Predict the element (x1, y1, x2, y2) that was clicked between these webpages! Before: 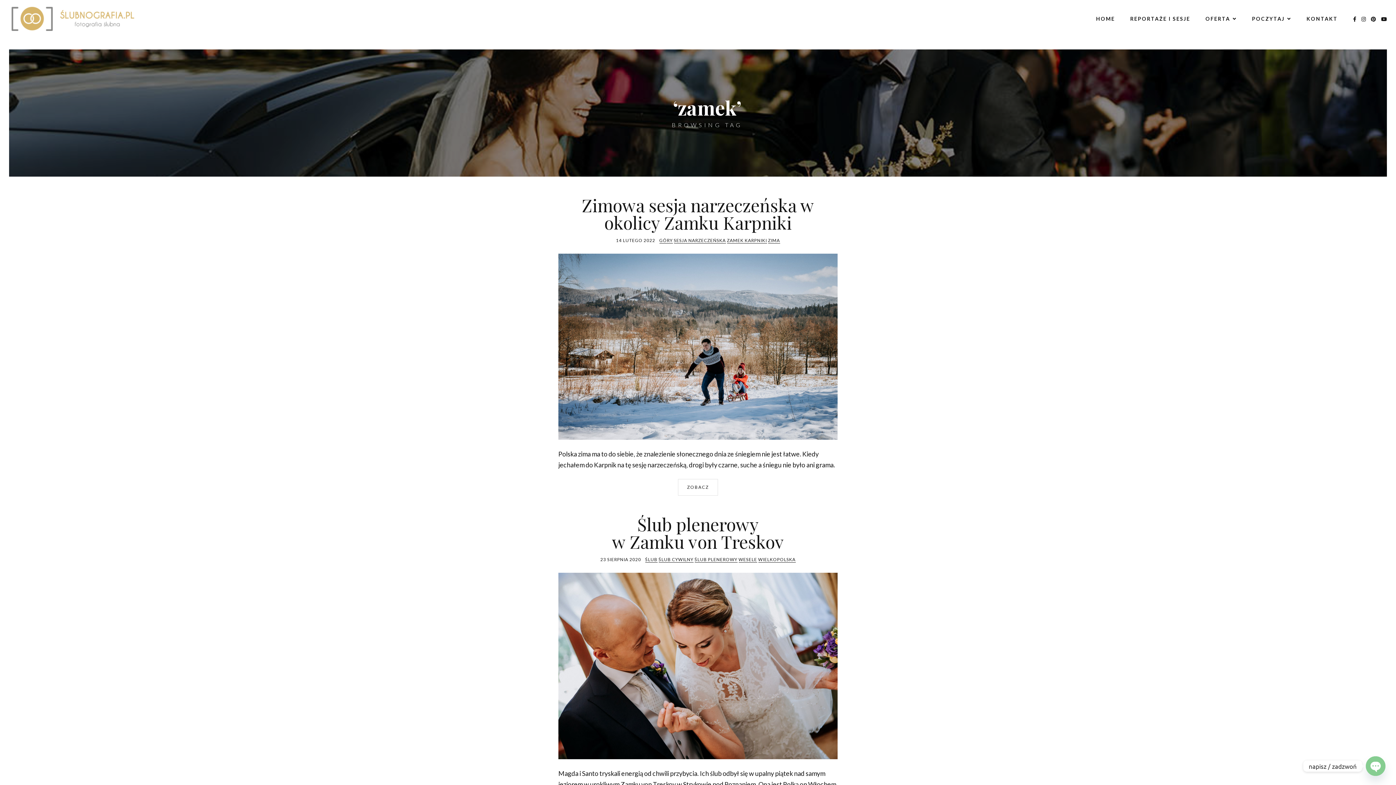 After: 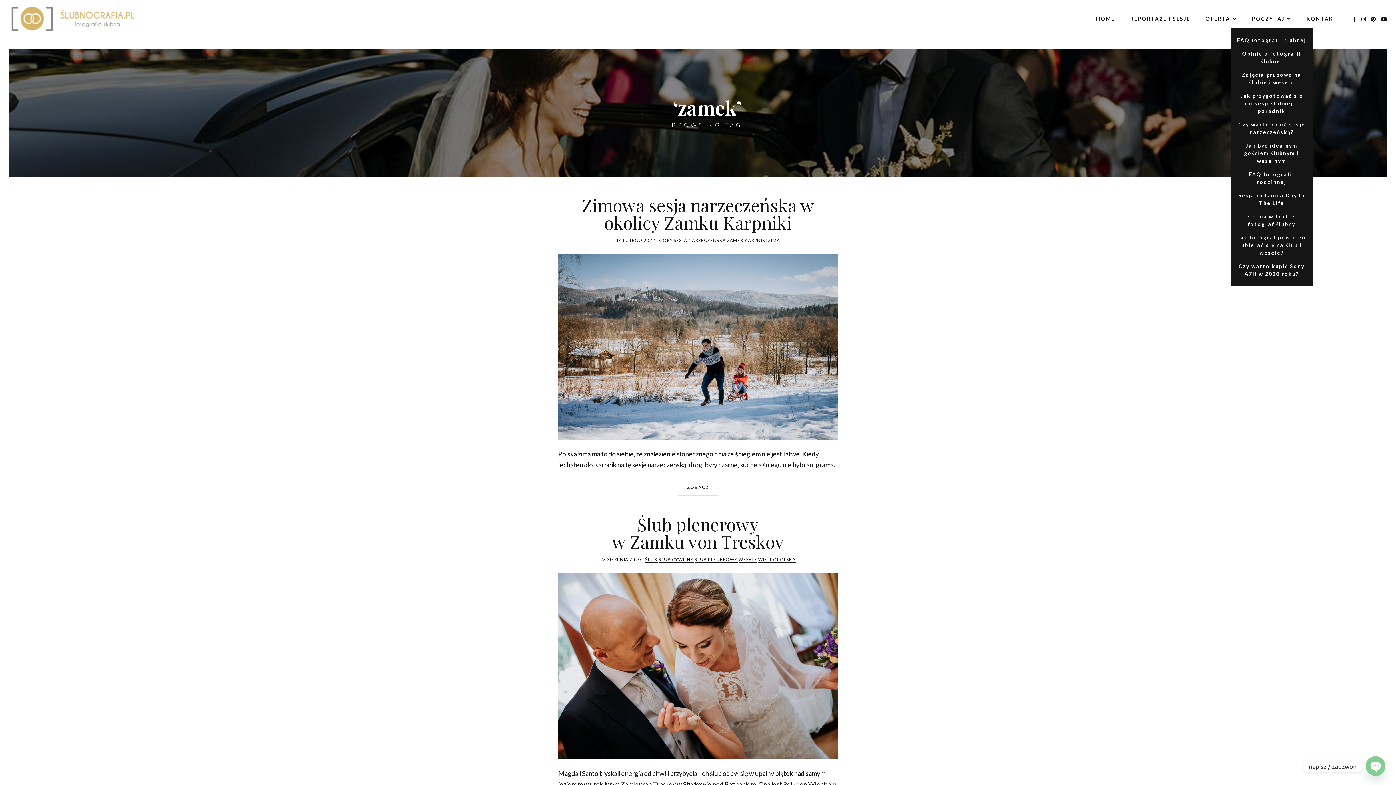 Action: bbox: (1252, 10, 1291, 26) label: POCZYTAJ